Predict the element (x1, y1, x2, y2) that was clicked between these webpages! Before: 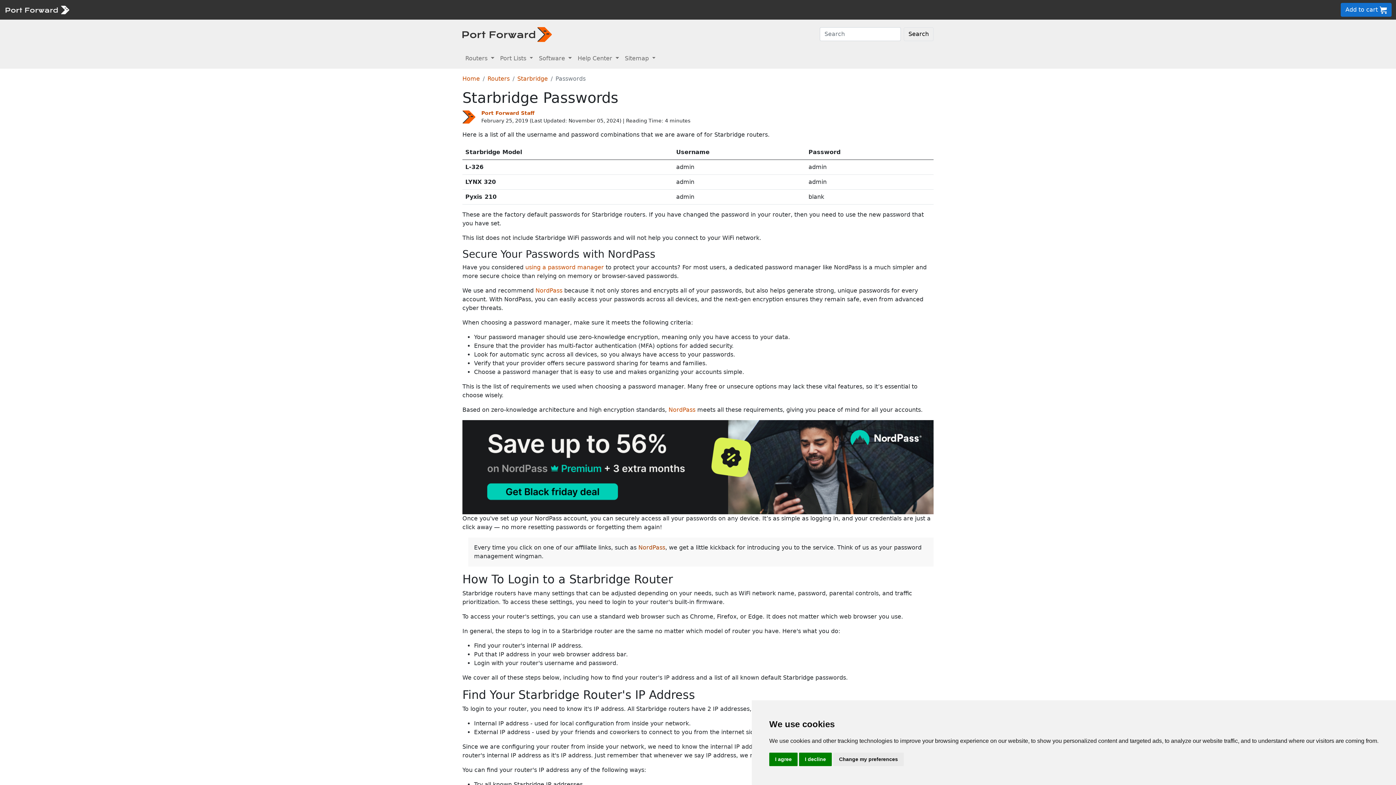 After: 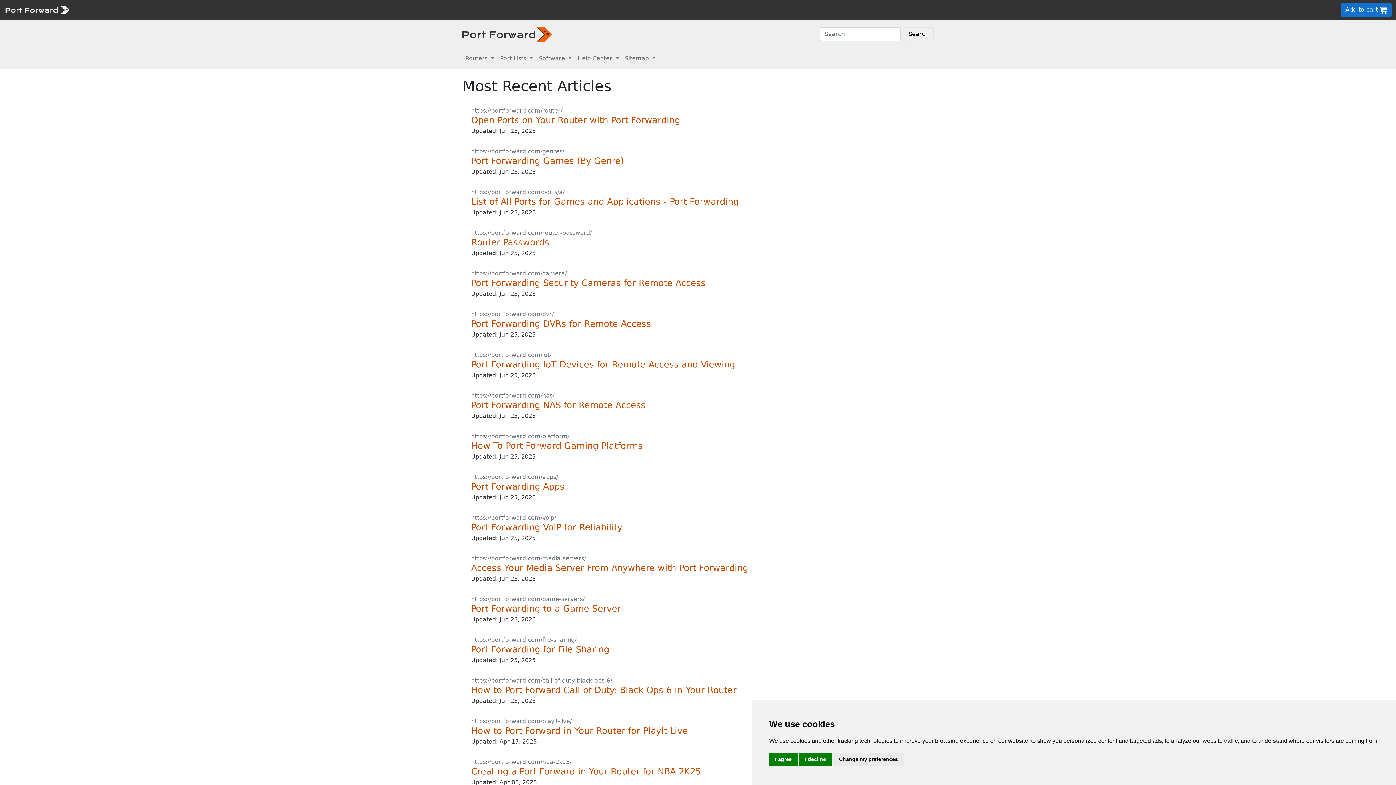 Action: label: Search bbox: (904, 27, 933, 40)